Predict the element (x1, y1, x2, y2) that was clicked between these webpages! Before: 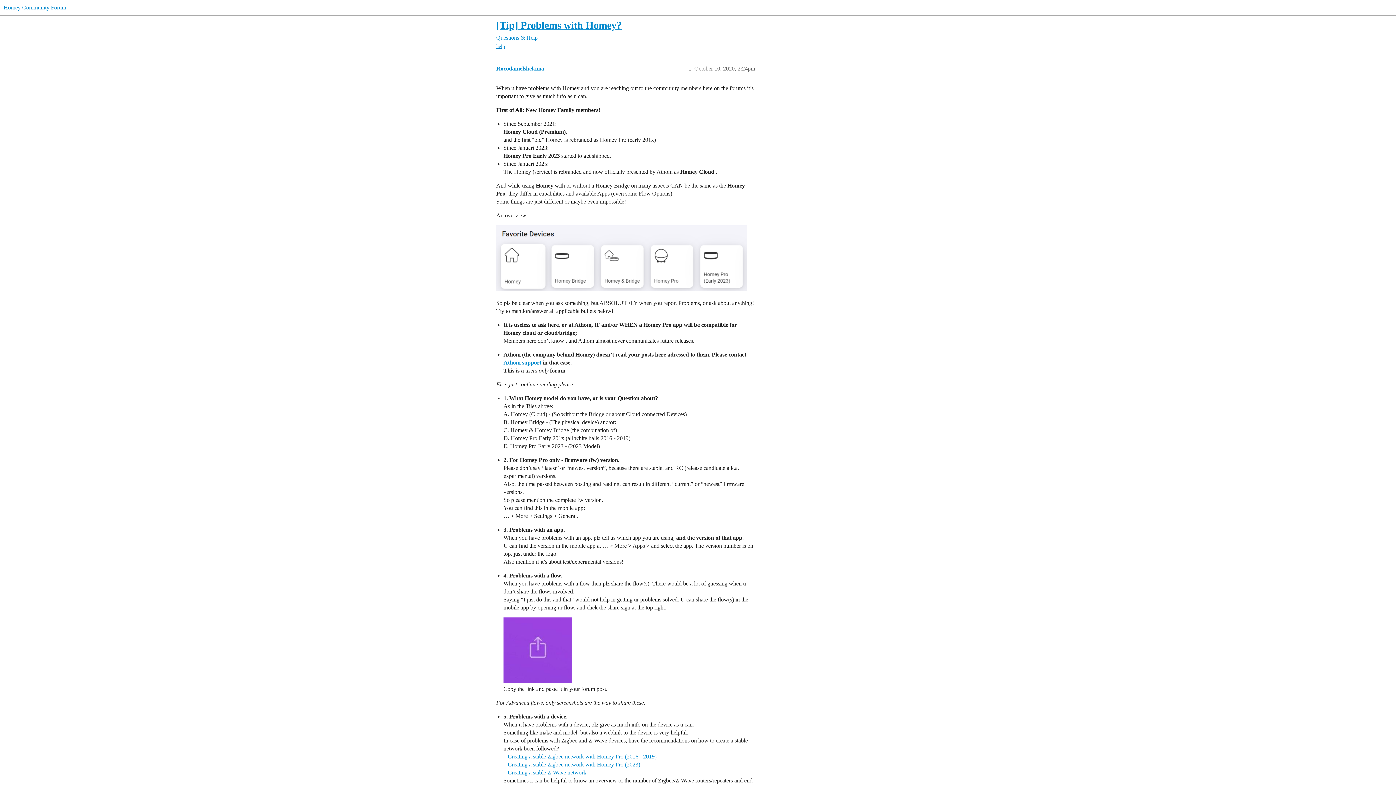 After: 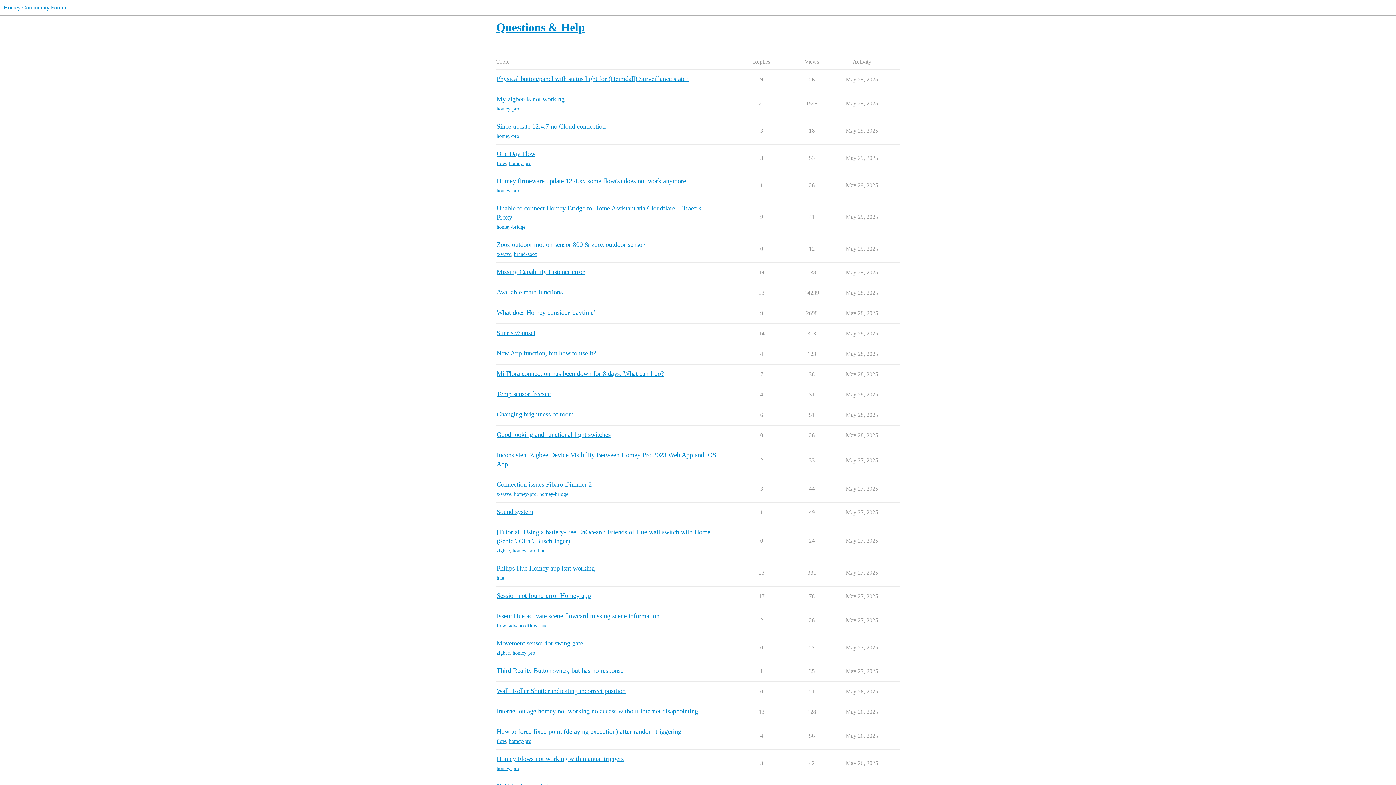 Action: label: Questions & Help bbox: (496, 34, 537, 40)